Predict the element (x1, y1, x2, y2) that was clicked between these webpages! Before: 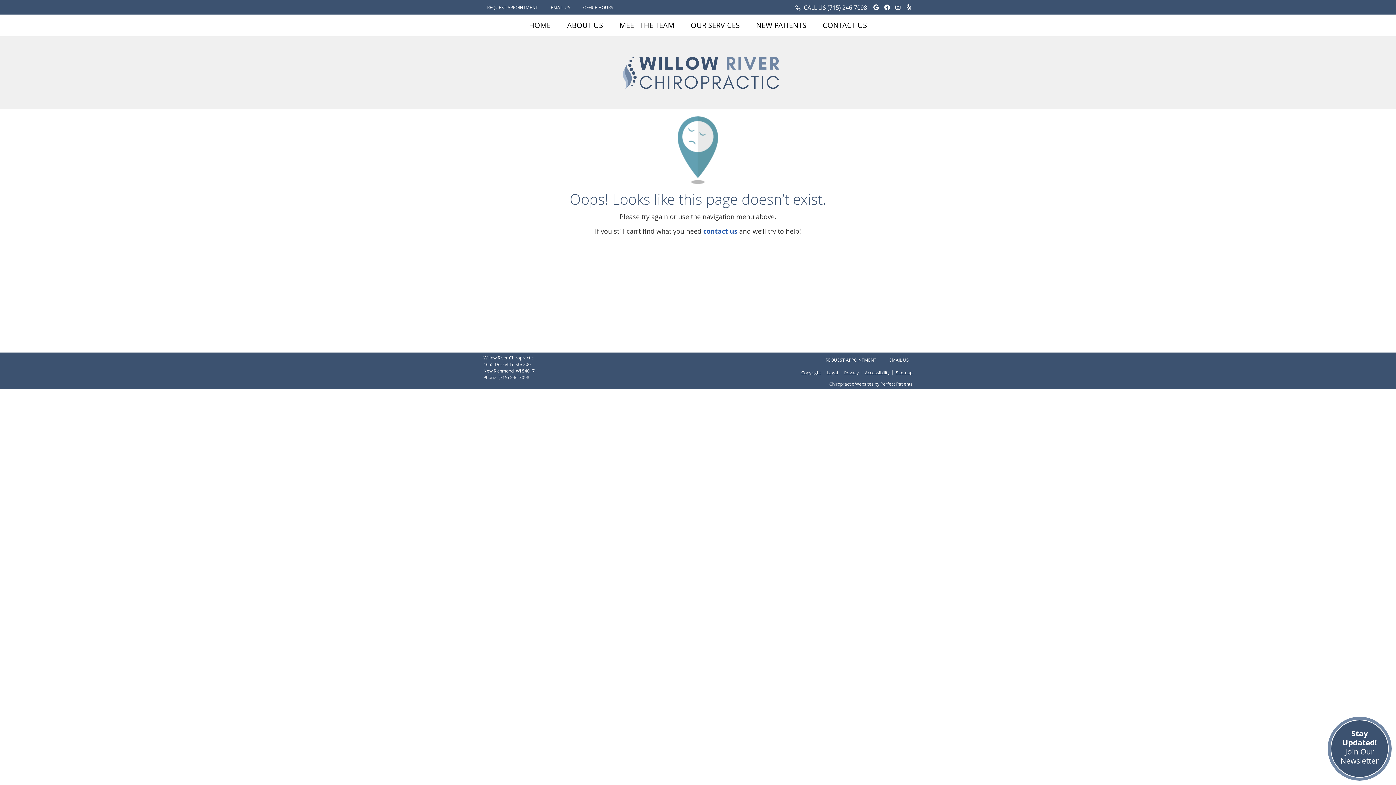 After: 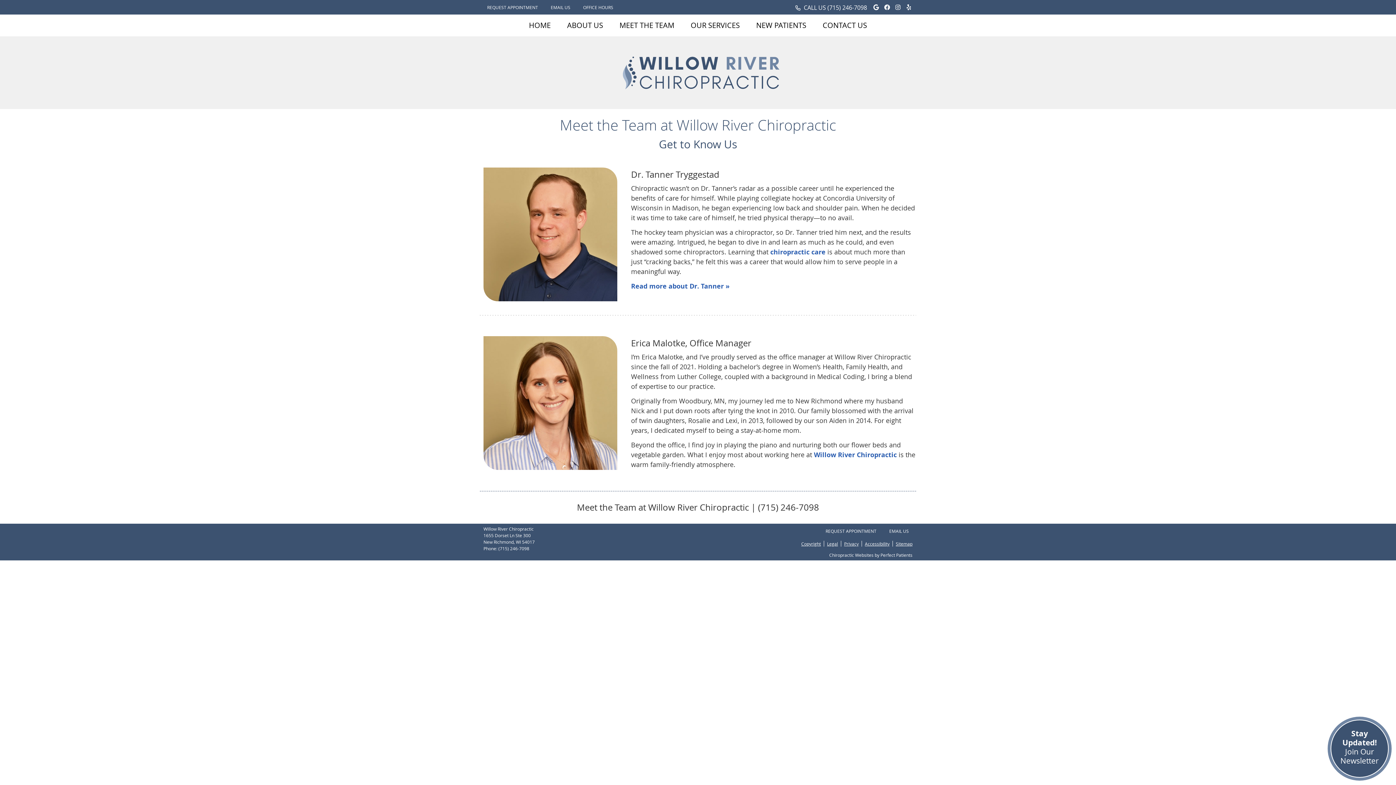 Action: label: MEET THE TEAM bbox: (611, 18, 682, 32)